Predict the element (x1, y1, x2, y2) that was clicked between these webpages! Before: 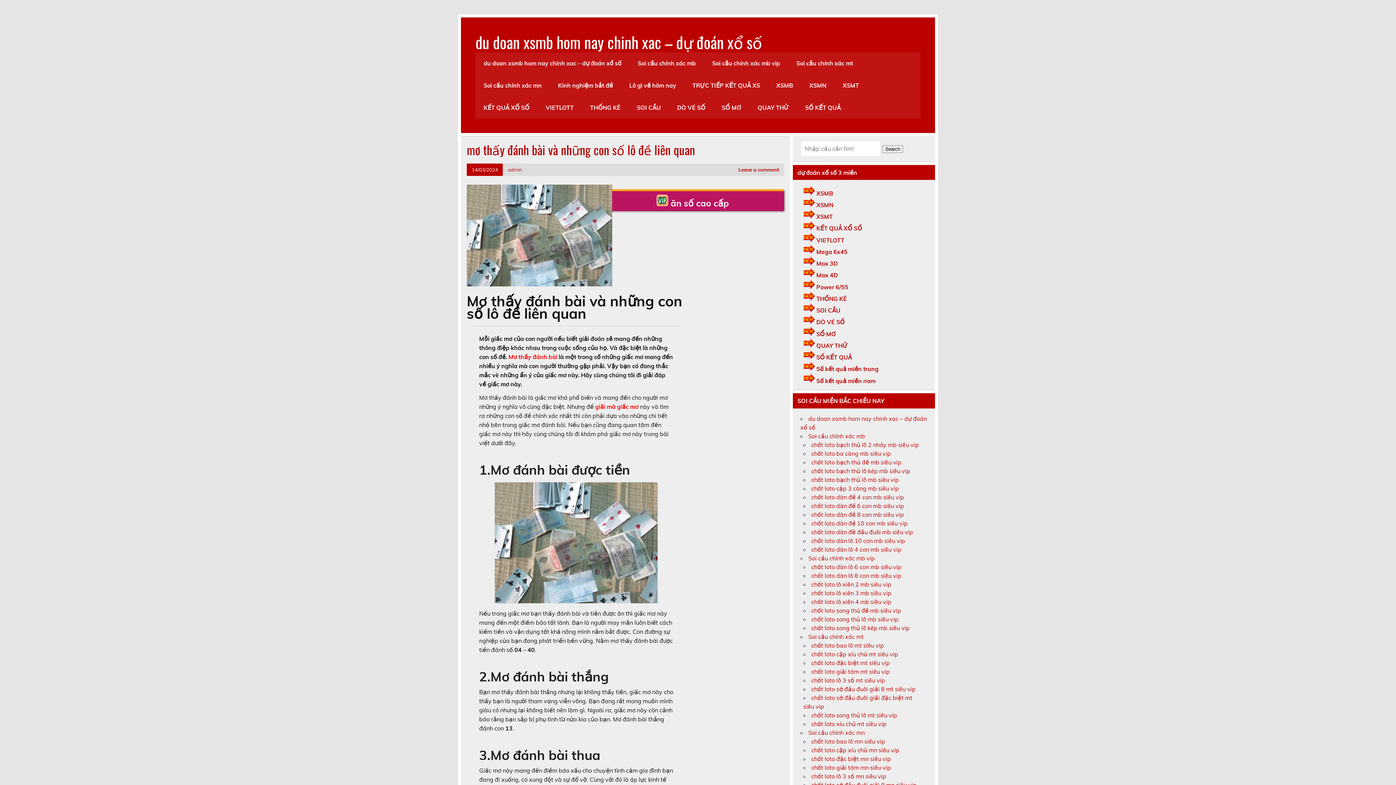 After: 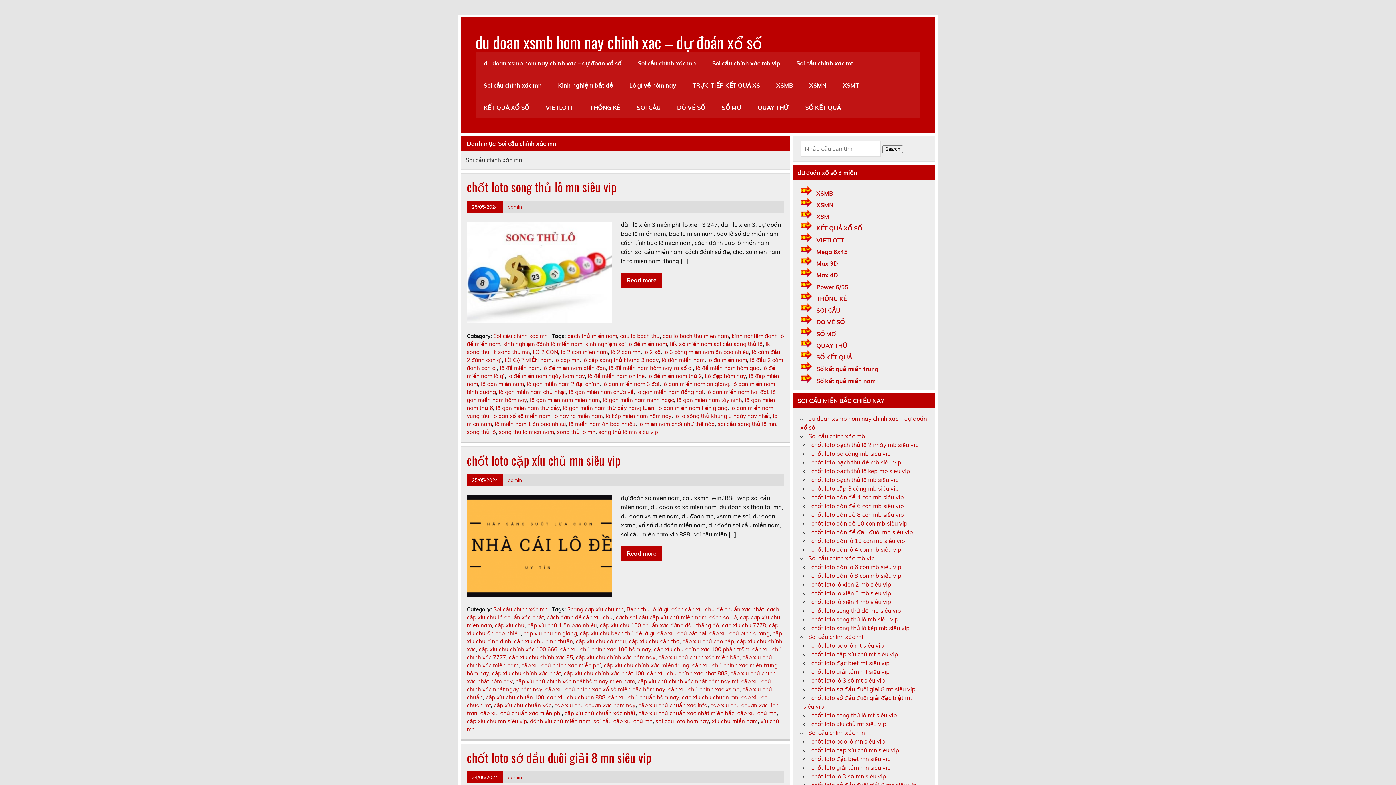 Action: bbox: (475, 74, 550, 96) label: Soi cầu chính xác mn